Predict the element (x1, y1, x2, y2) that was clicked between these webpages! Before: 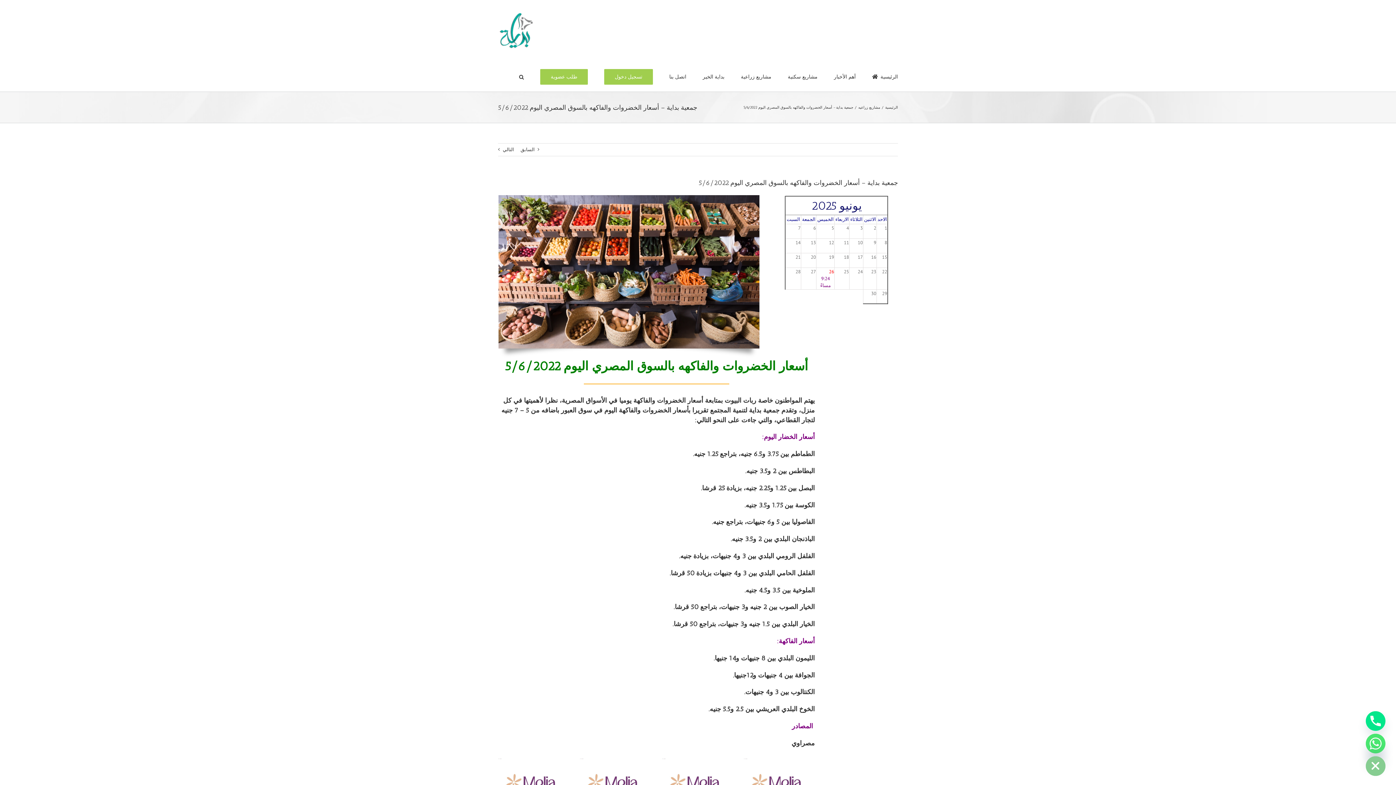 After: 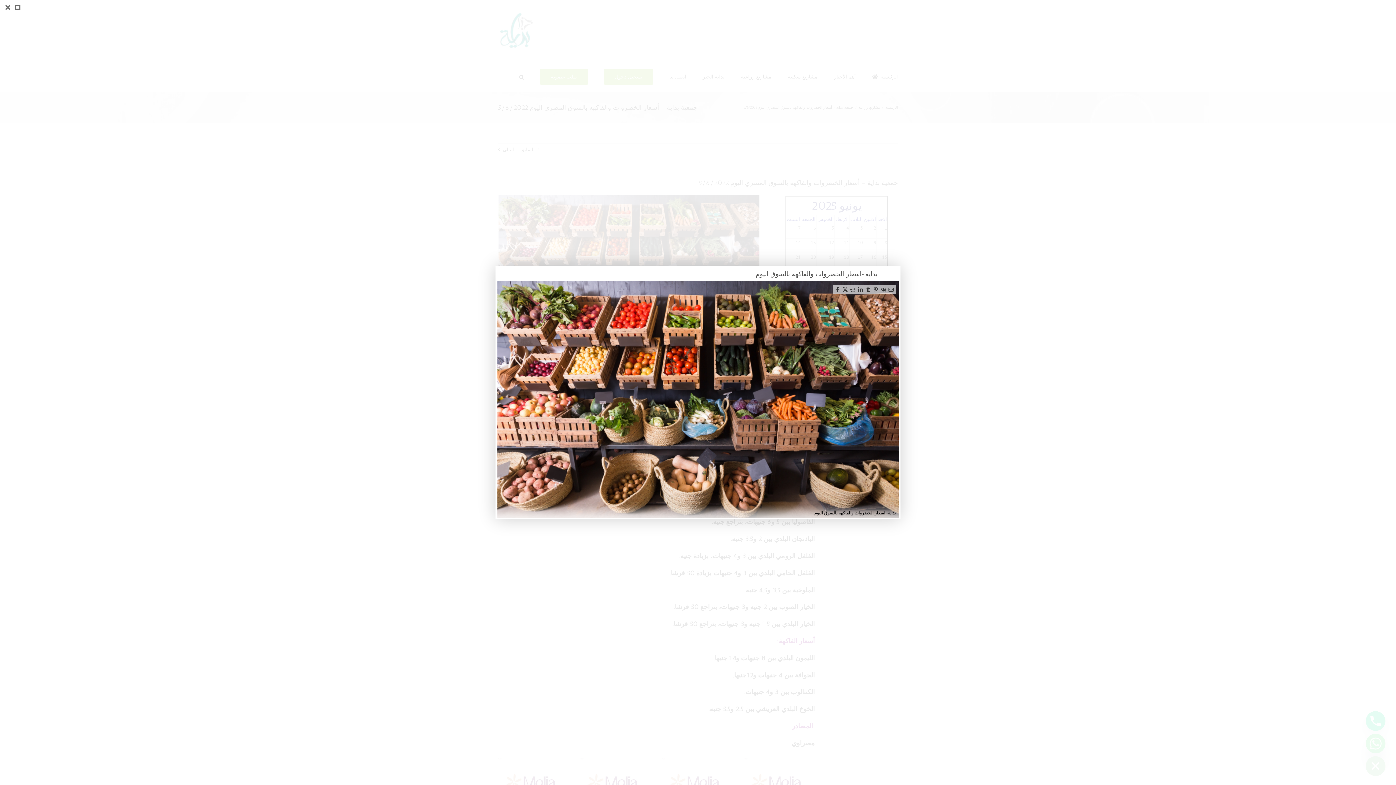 Action: bbox: (498, 194, 759, 200)